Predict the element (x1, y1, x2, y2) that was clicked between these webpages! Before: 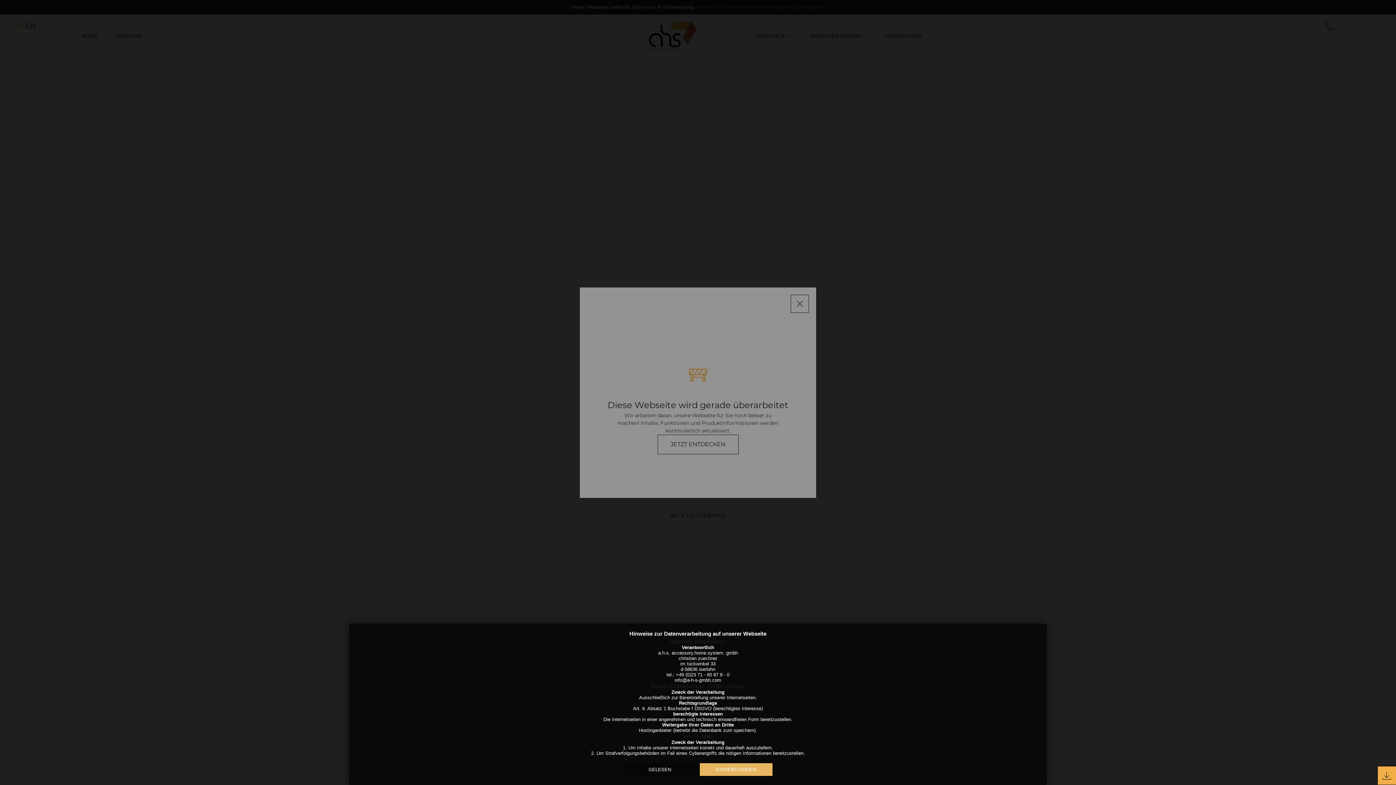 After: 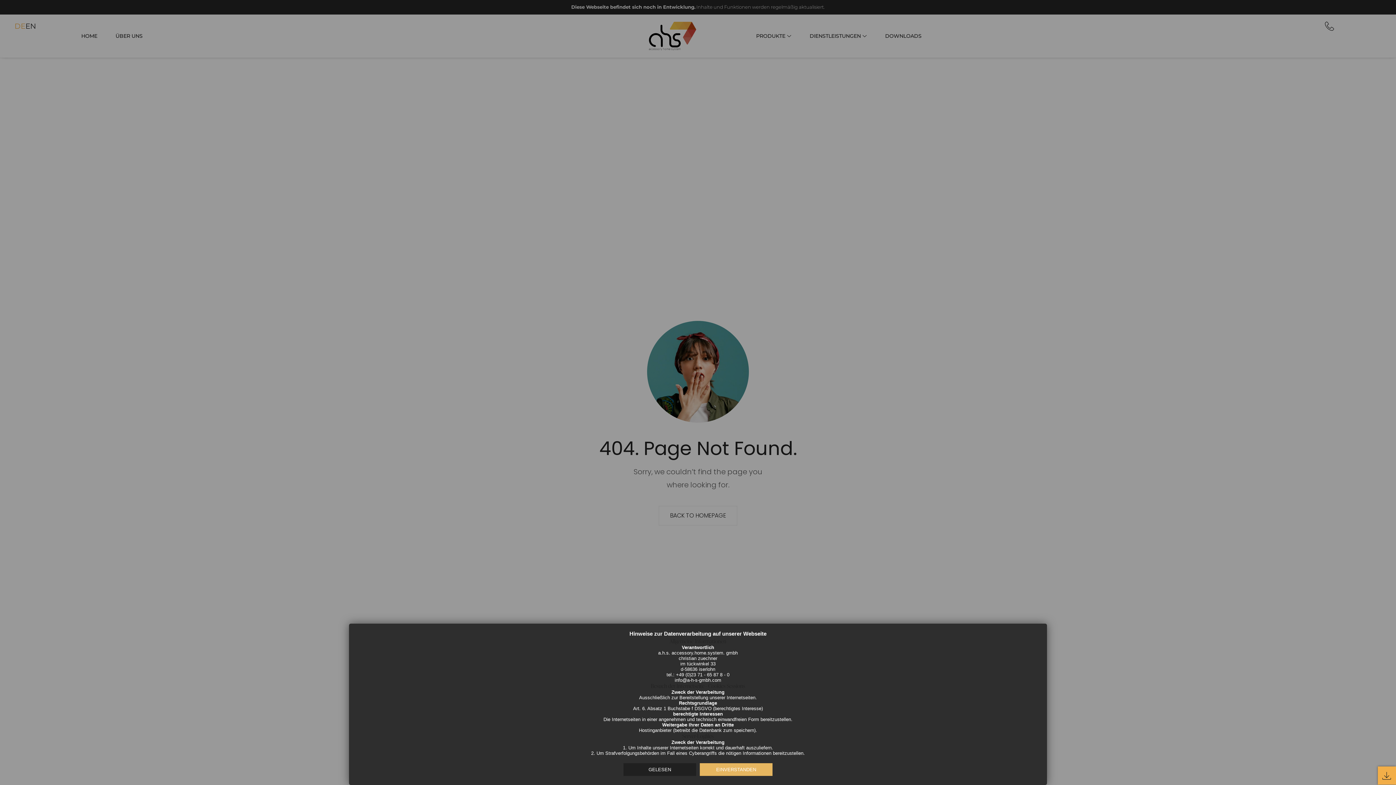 Action: bbox: (1378, 747, 1396, 765)